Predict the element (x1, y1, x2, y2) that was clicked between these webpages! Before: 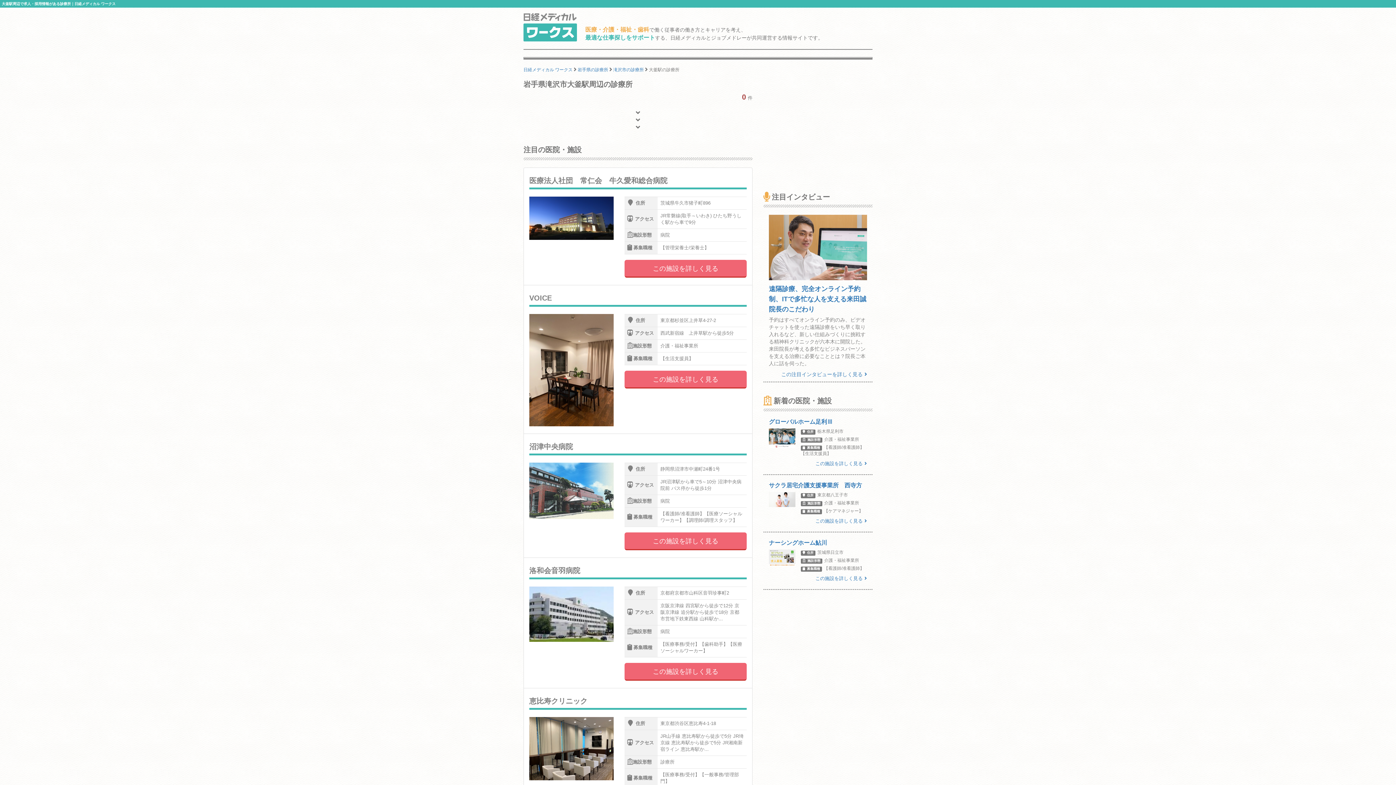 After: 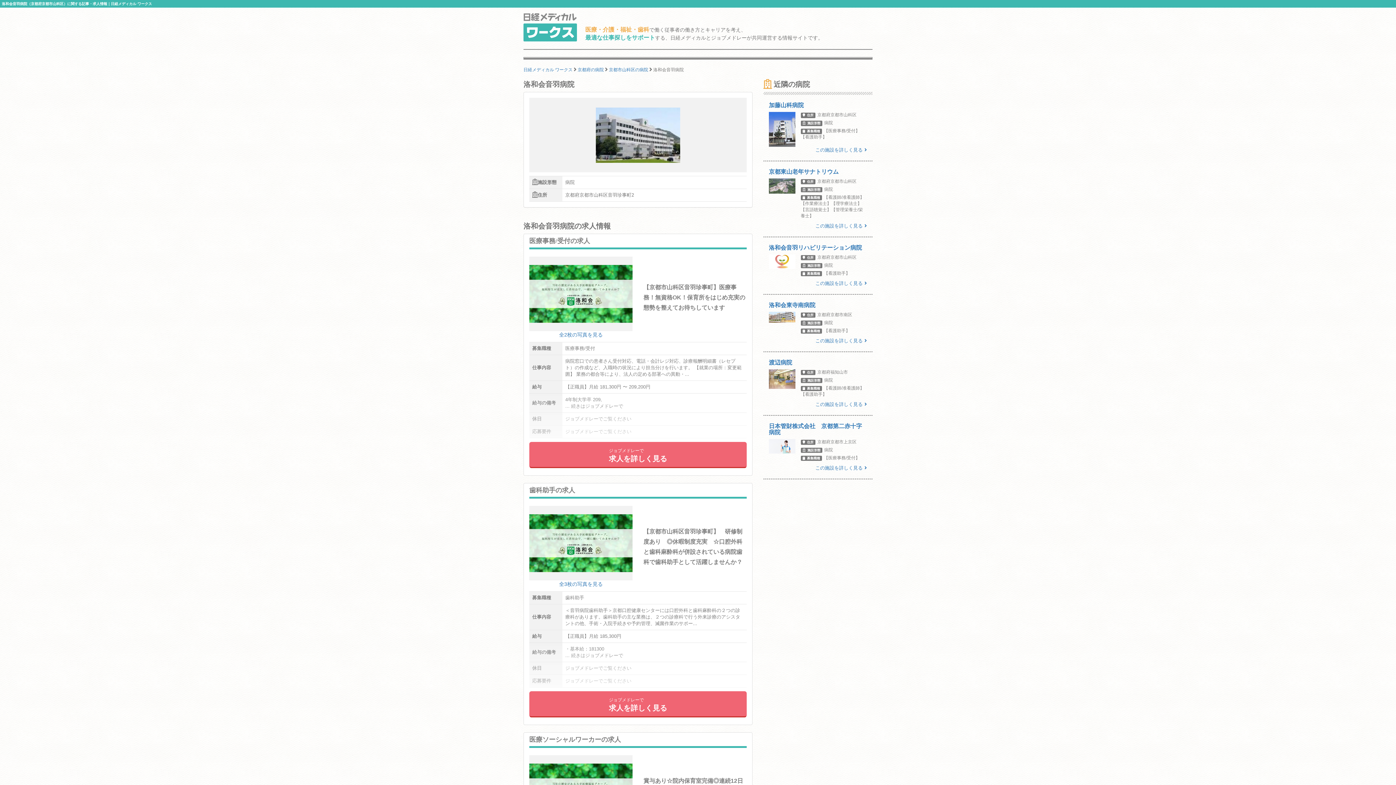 Action: bbox: (529, 561, 746, 684) label: 洛和会音羽病院
住所	京都府京都市山科区音羽珍事町2
アクセス	京阪京津線 四宮駅から徒歩で12分 京阪京津線 追分駅から徒歩で18分 京都市営地下鉄東西線 山科駅か...
施設形態	病院
募集職種	【医療事務/受付】【歯科助手】【医療ソーシャルワーカー】

この施設を詳しく見る